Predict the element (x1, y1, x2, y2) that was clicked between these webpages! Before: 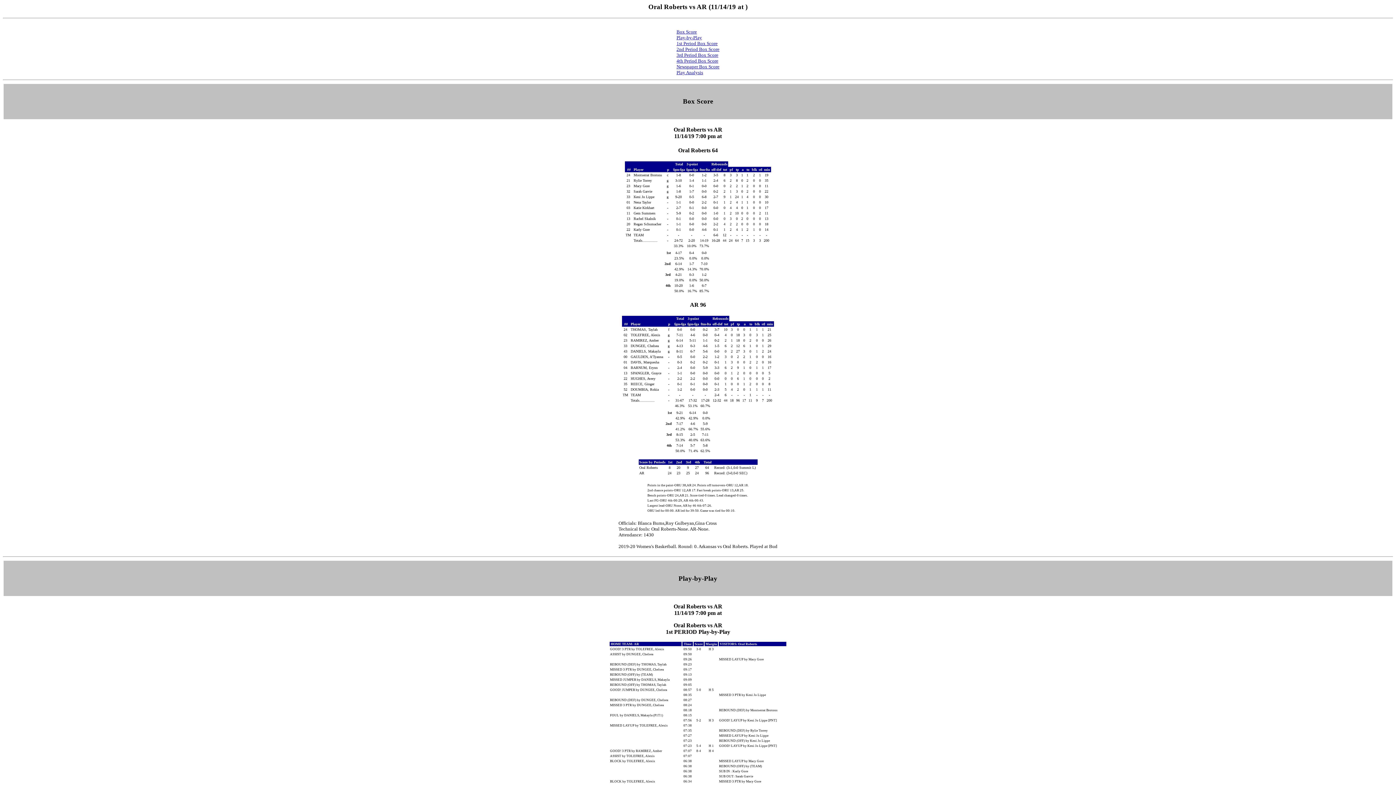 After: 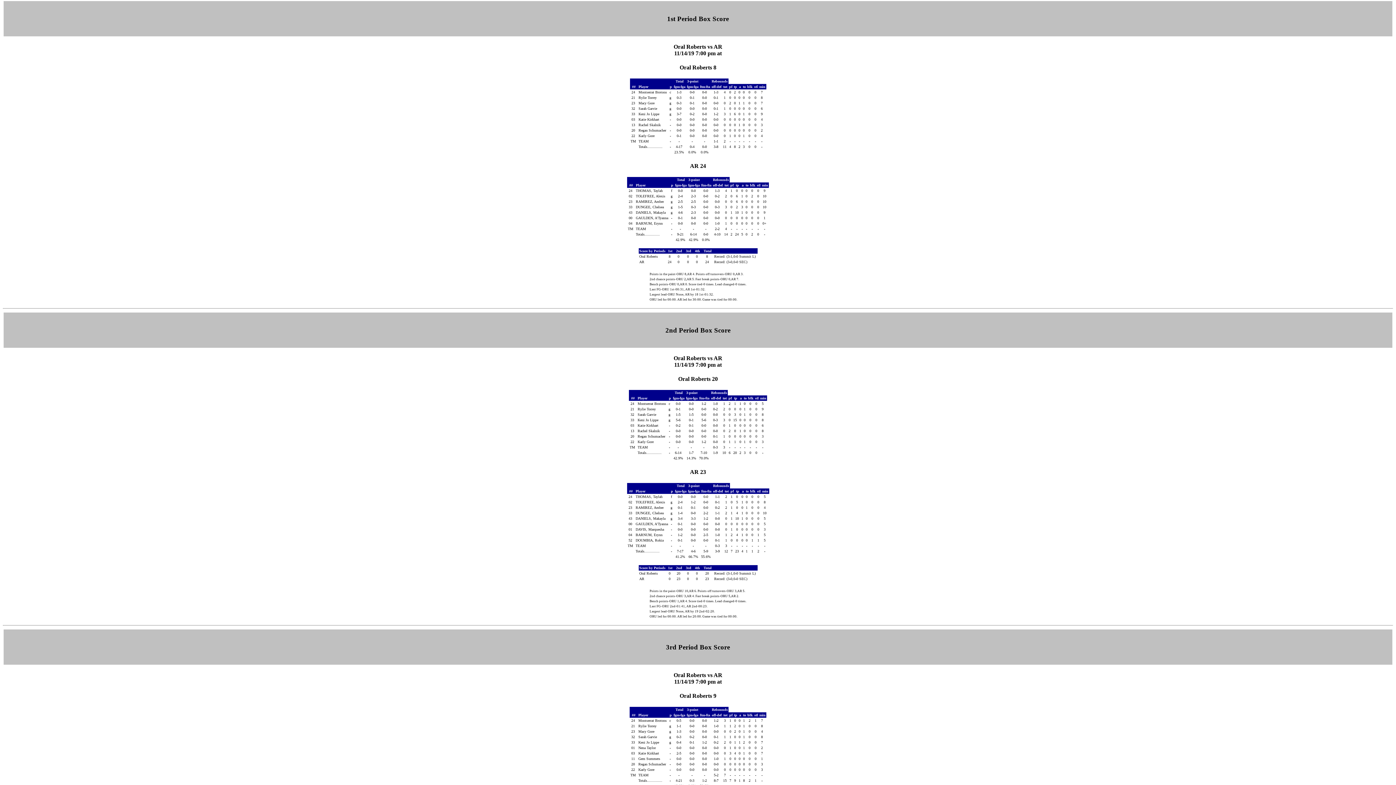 Action: bbox: (676, 39, 717, 46) label: 1st Period Box Score